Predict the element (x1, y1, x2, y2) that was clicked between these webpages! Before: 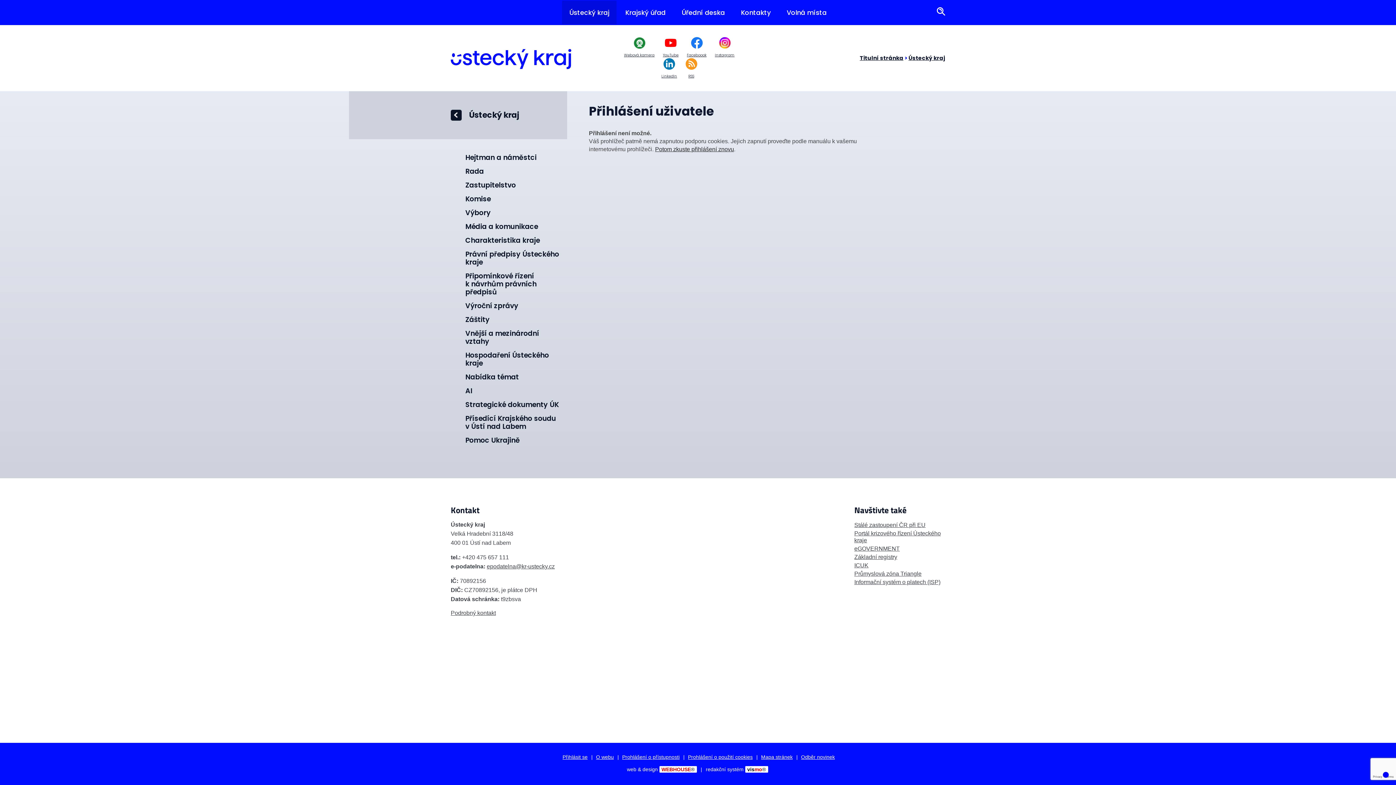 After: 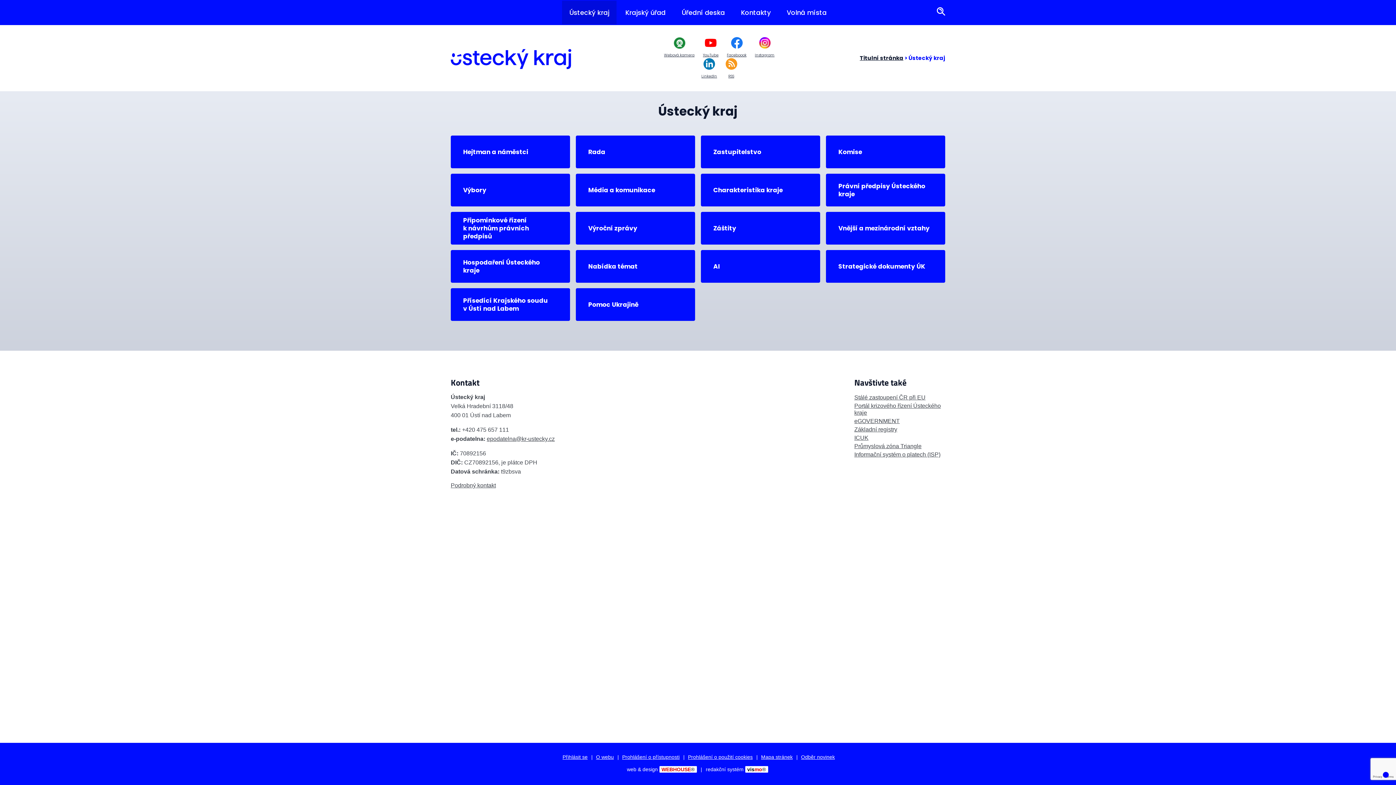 Action: label: :
Ústecký kraj bbox: (450, 91, 567, 139)